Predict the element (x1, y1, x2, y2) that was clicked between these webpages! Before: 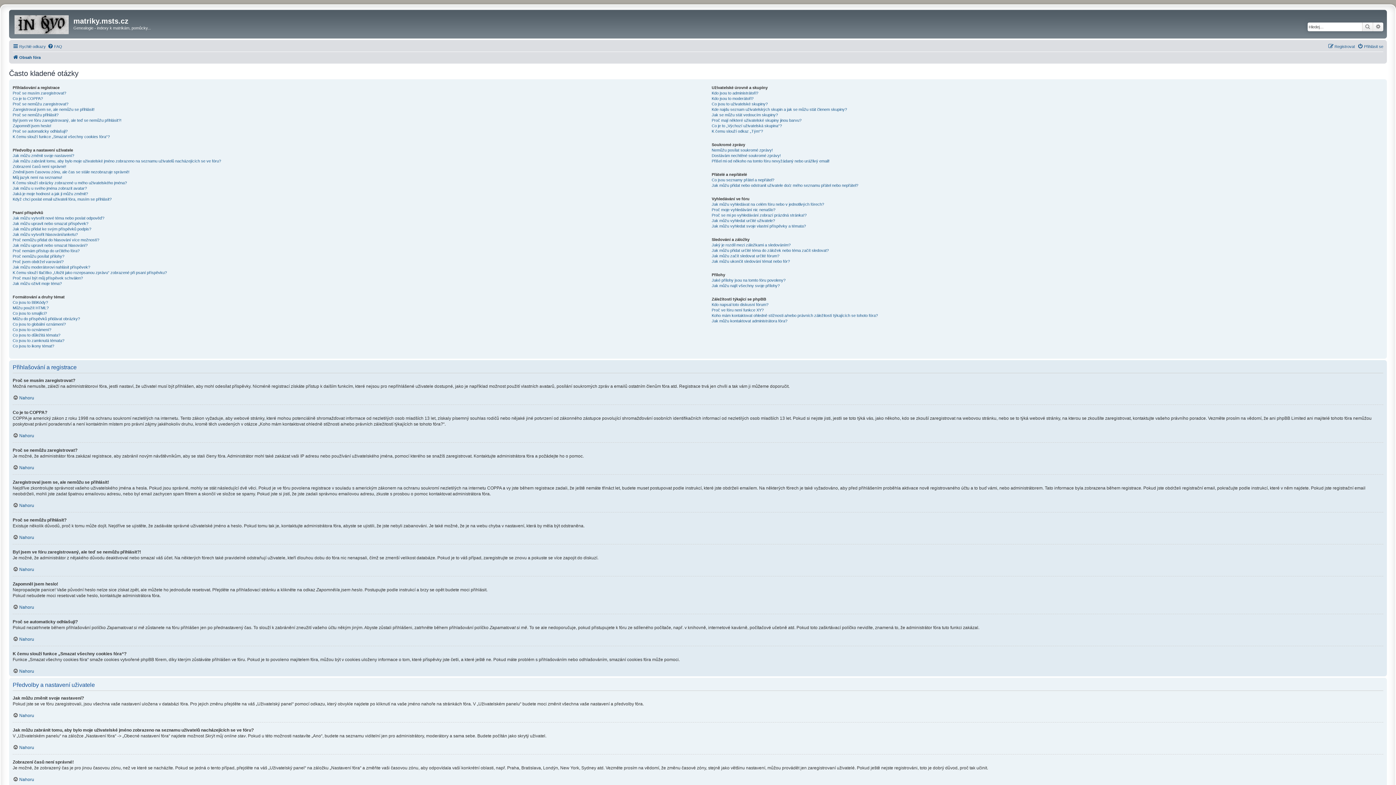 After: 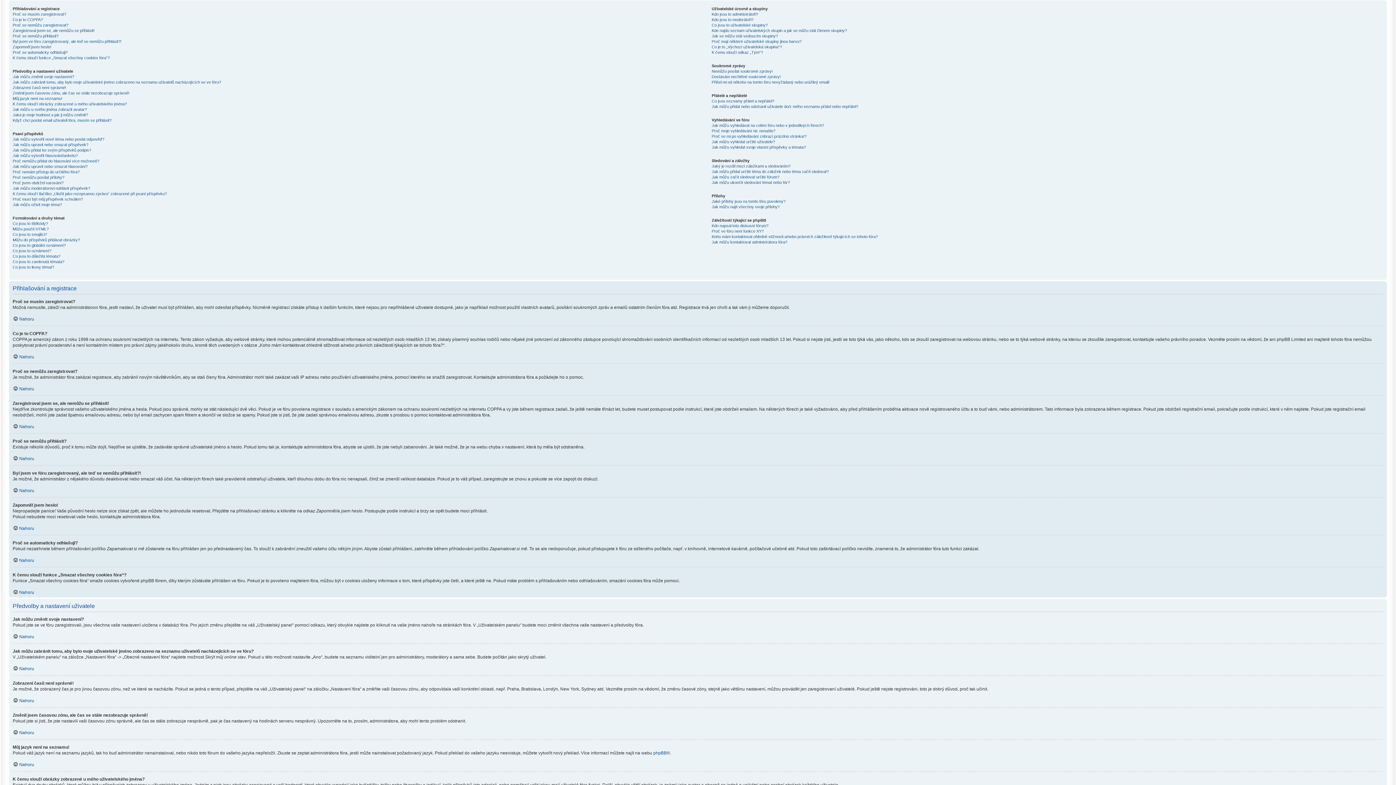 Action: label: Nahoru bbox: (12, 432, 34, 438)